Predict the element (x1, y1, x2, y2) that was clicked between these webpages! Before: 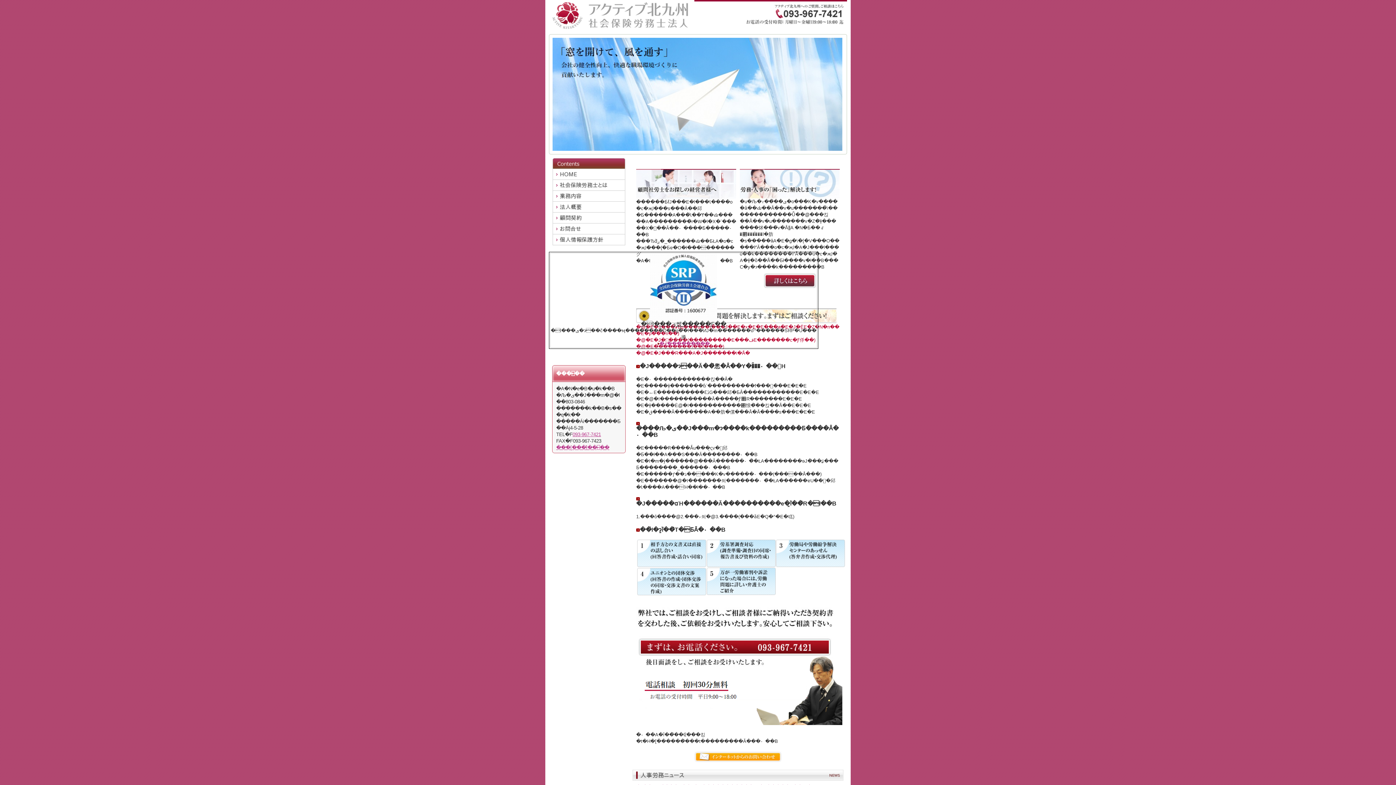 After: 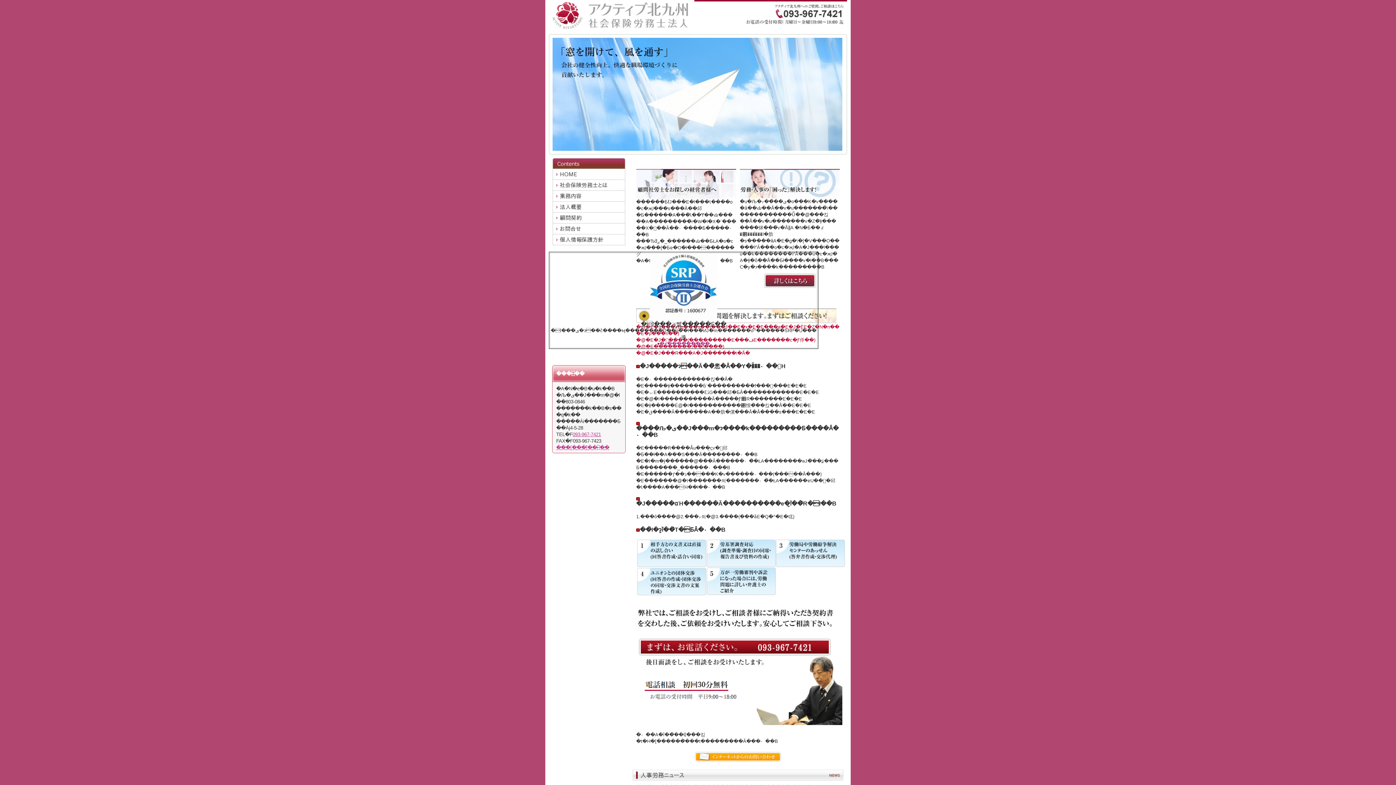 Action: bbox: (549, 197, 629, 202)